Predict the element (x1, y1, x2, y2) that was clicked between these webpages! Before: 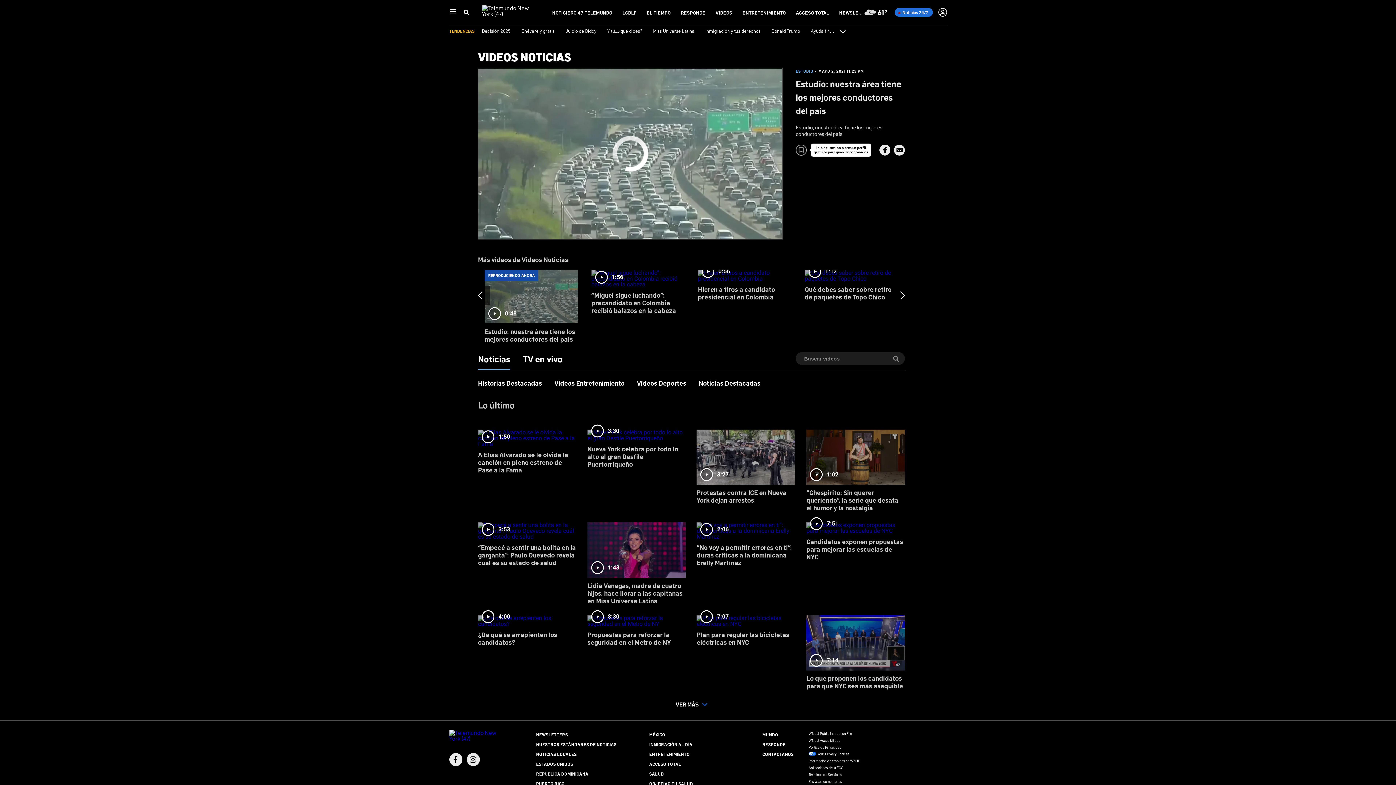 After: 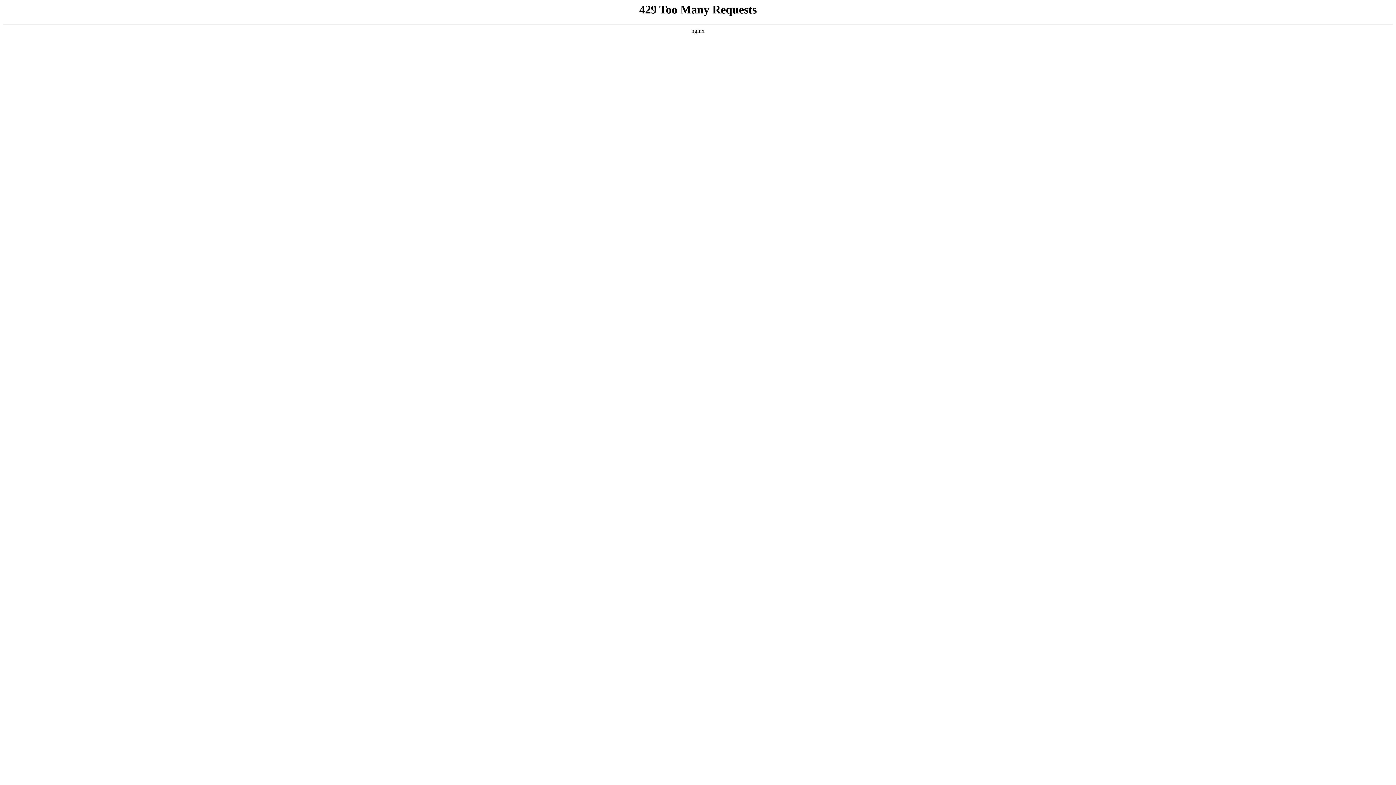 Action: label: Envía tus comentarios bbox: (808, 779, 842, 783)